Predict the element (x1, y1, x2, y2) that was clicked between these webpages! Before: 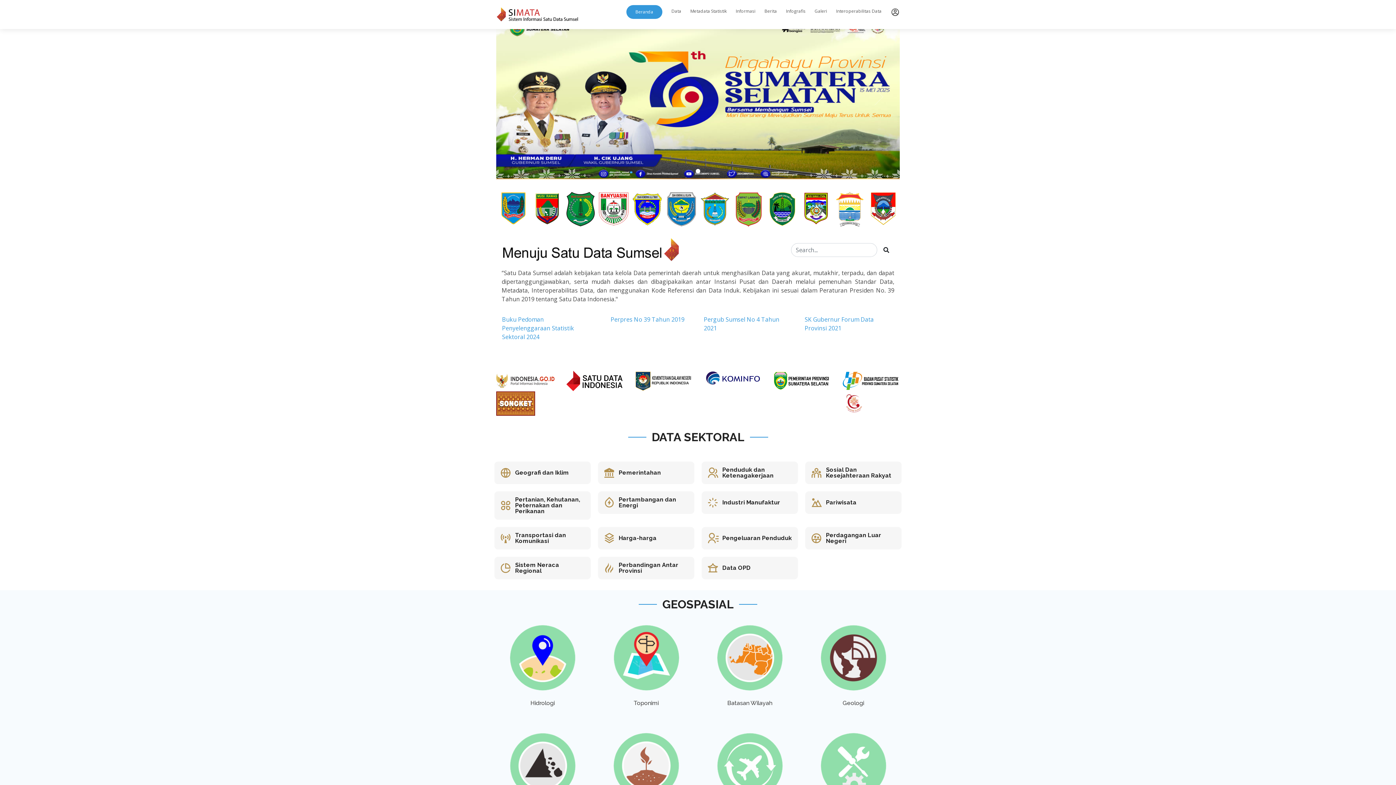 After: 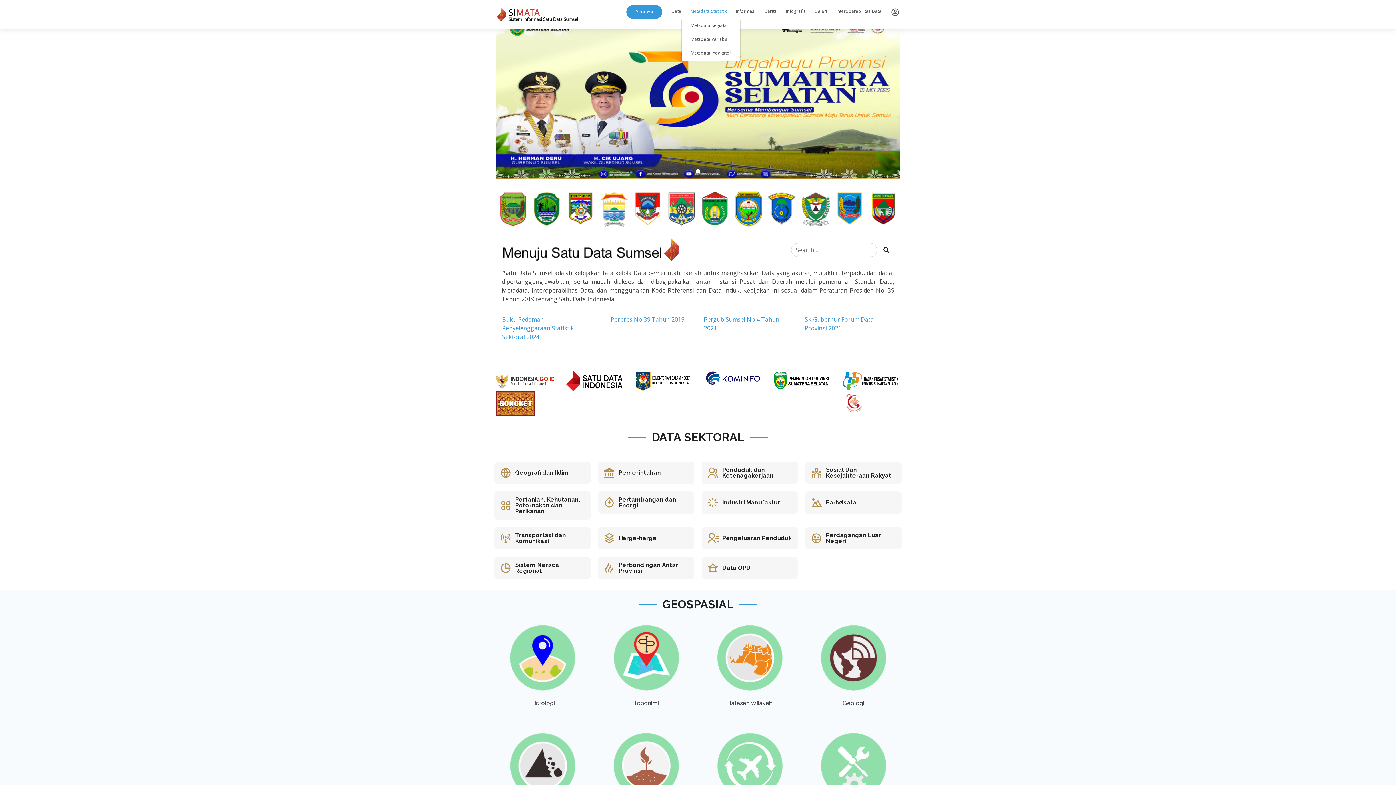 Action: bbox: (681, 4, 726, 18) label: Metadata Statistik